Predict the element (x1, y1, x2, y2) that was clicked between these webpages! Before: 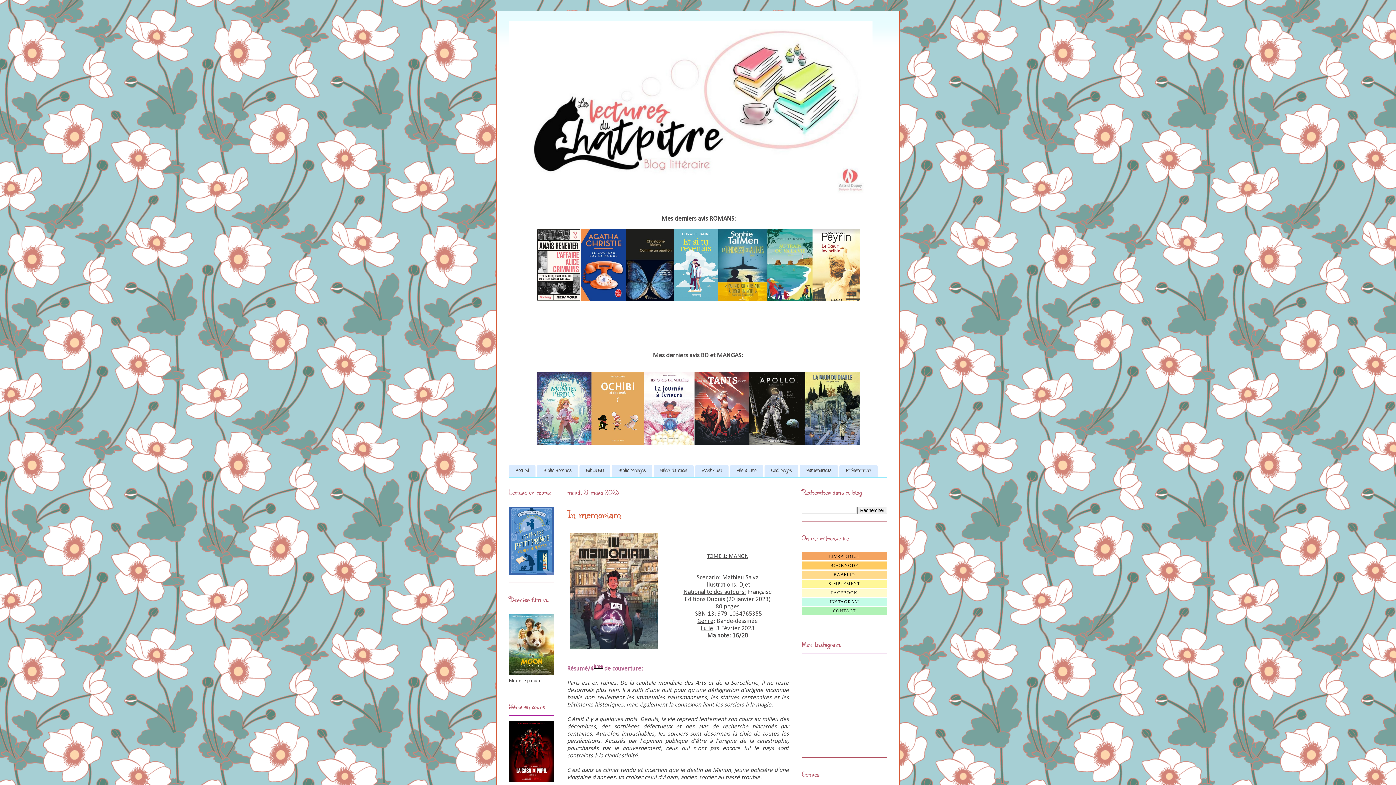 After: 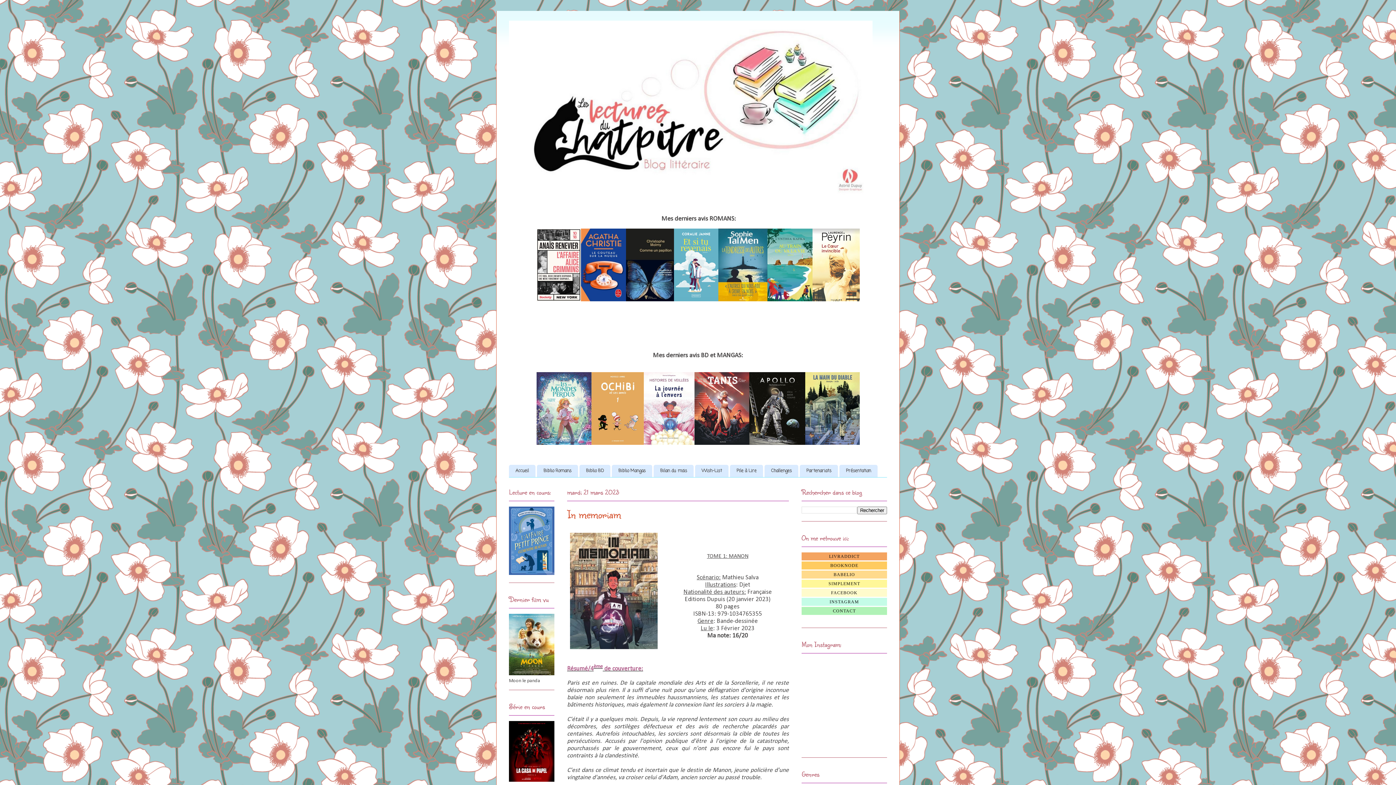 Action: bbox: (643, 441, 694, 446)